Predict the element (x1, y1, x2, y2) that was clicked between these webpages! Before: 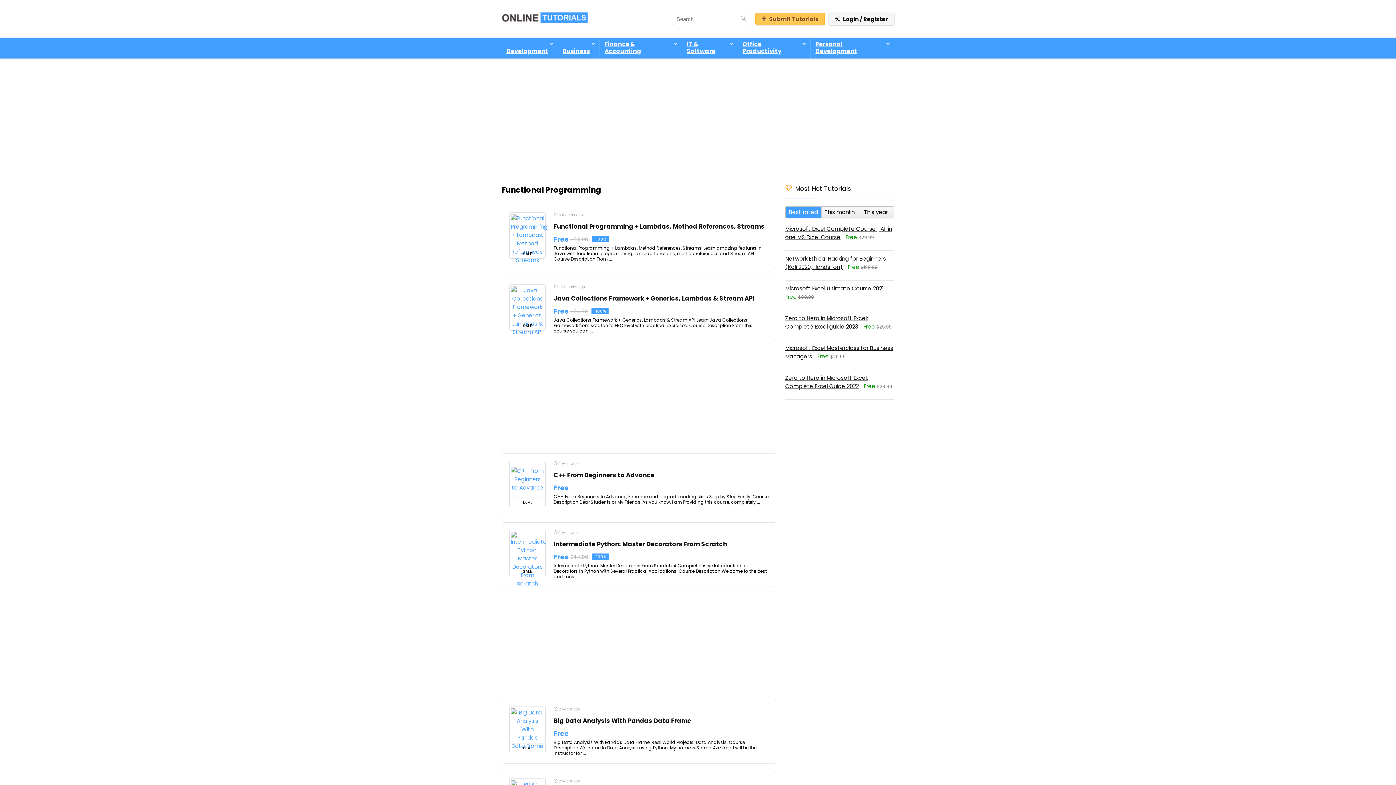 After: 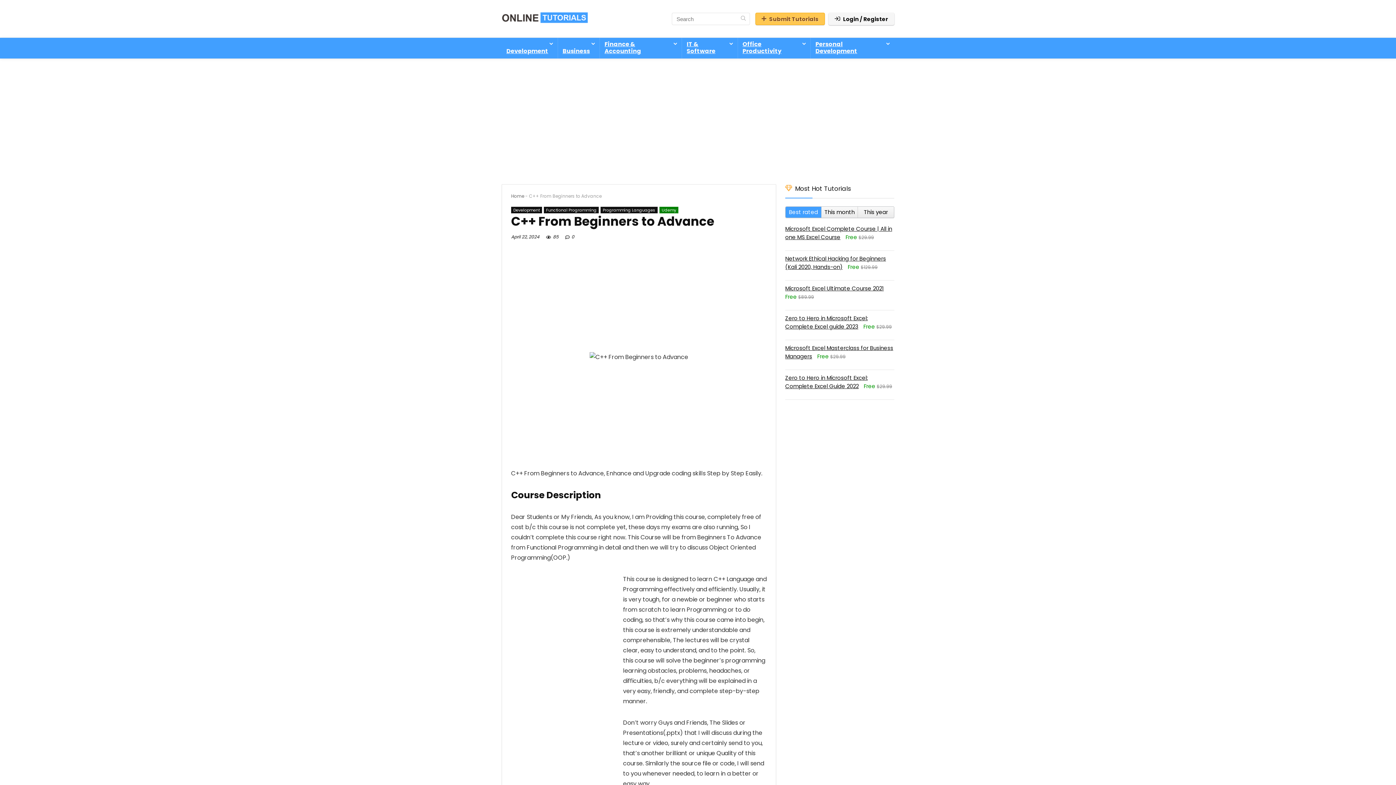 Action: bbox: (509, 461, 545, 497)